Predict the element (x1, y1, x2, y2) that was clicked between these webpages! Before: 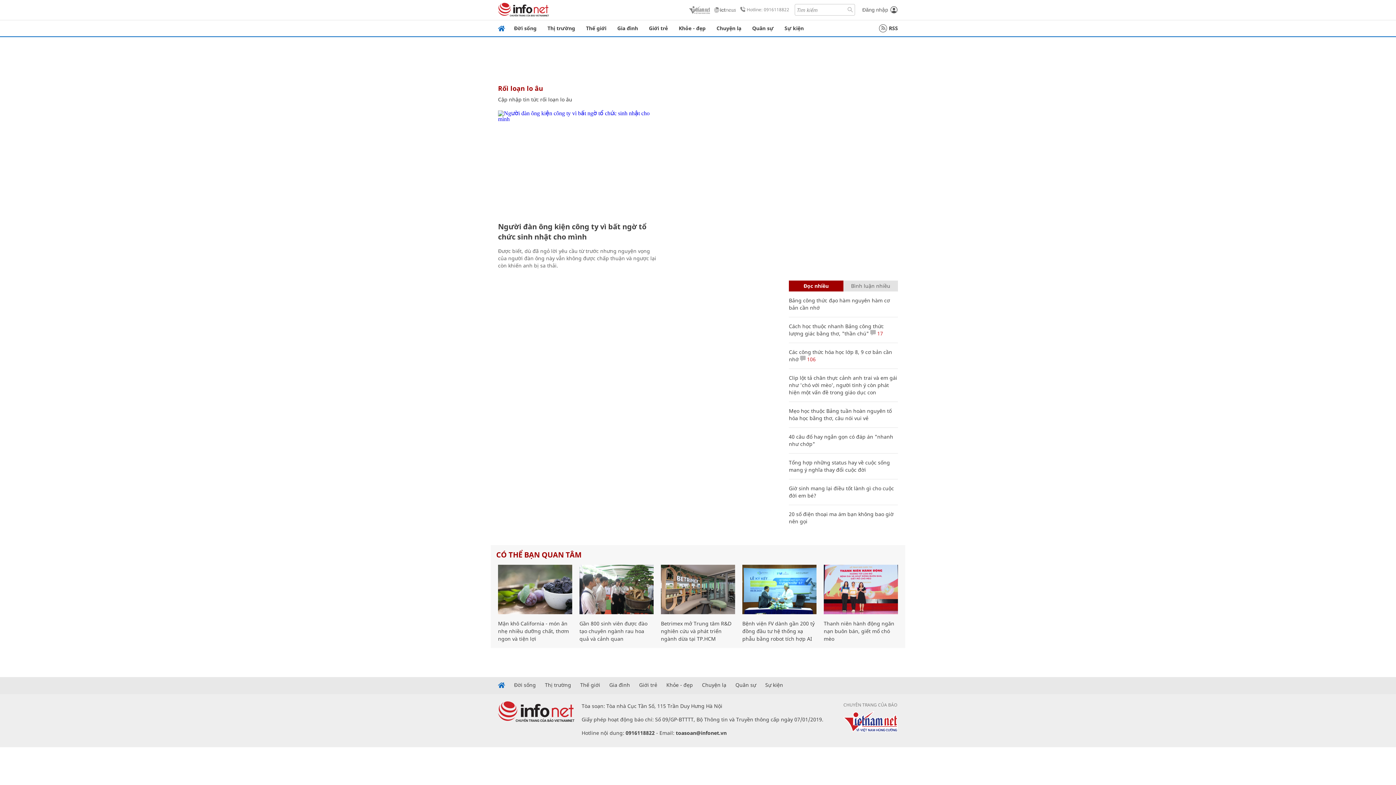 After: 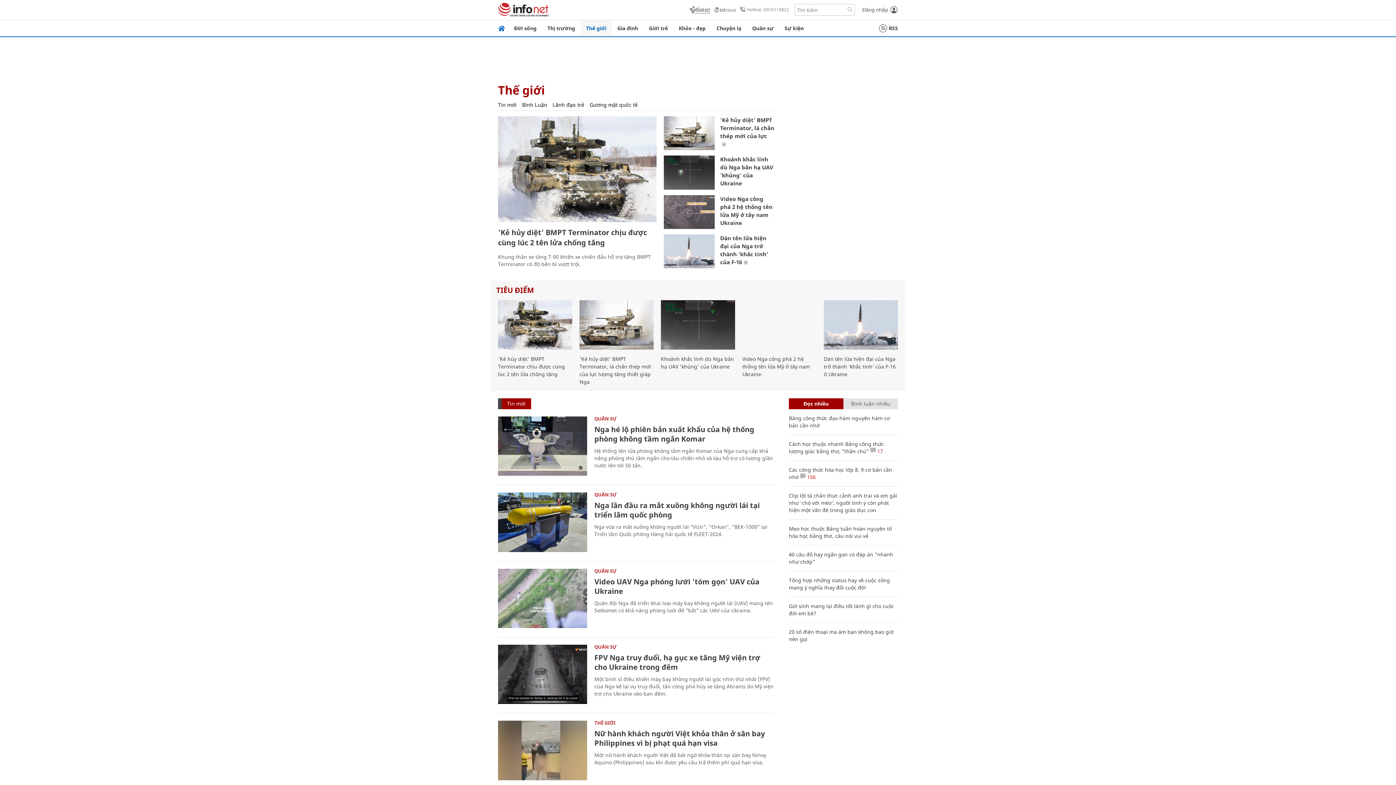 Action: bbox: (580, 682, 600, 687) label: Thế giới